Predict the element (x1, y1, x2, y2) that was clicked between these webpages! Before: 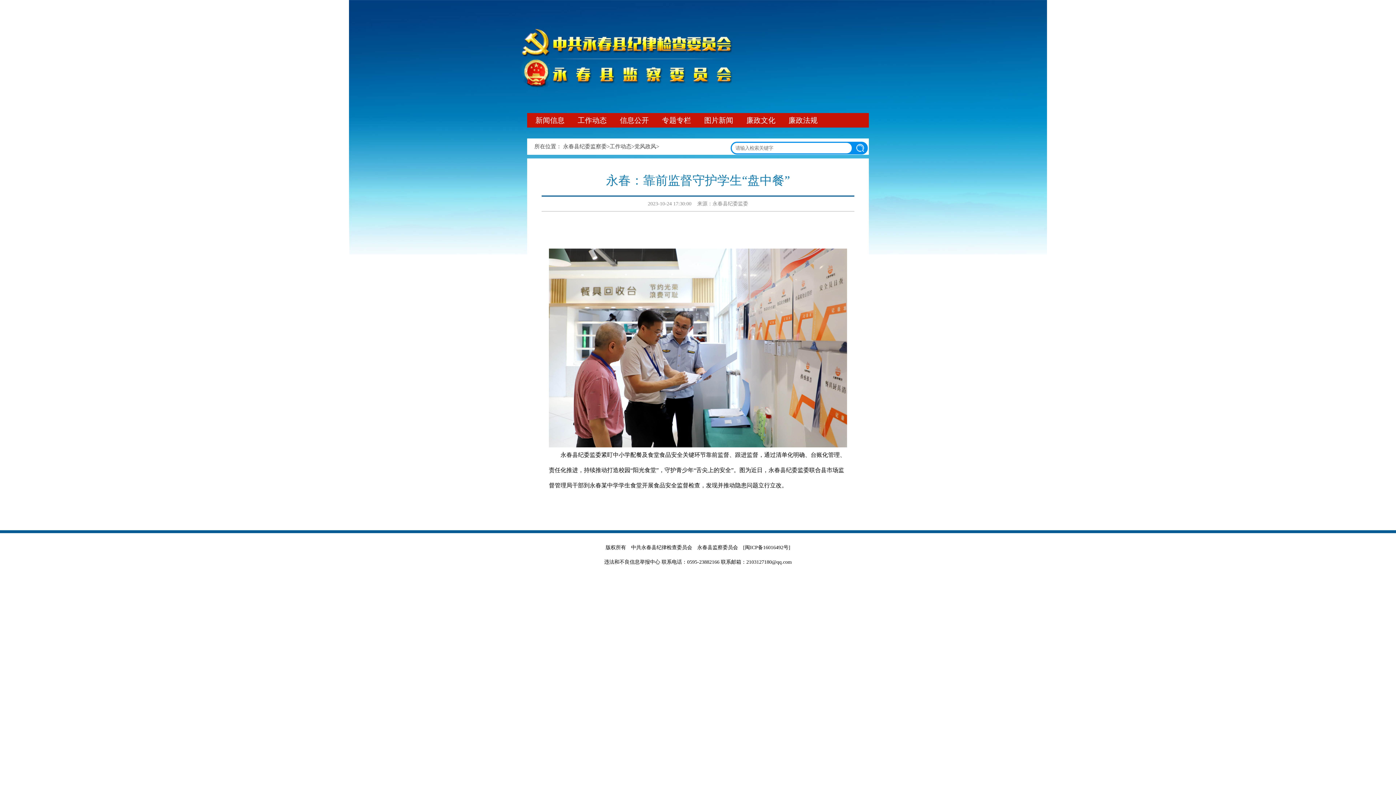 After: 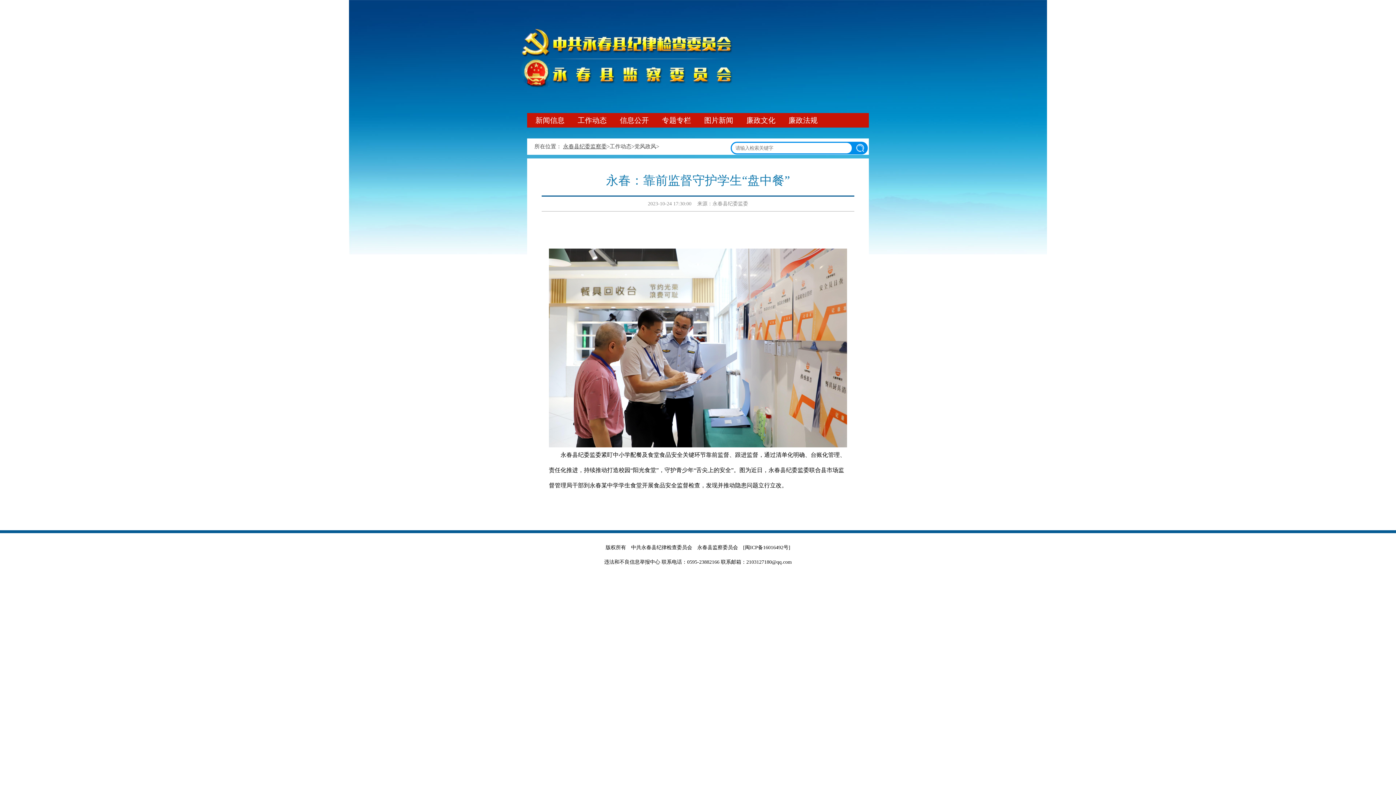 Action: label: 永春县纪委监察委 bbox: (563, 143, 606, 149)